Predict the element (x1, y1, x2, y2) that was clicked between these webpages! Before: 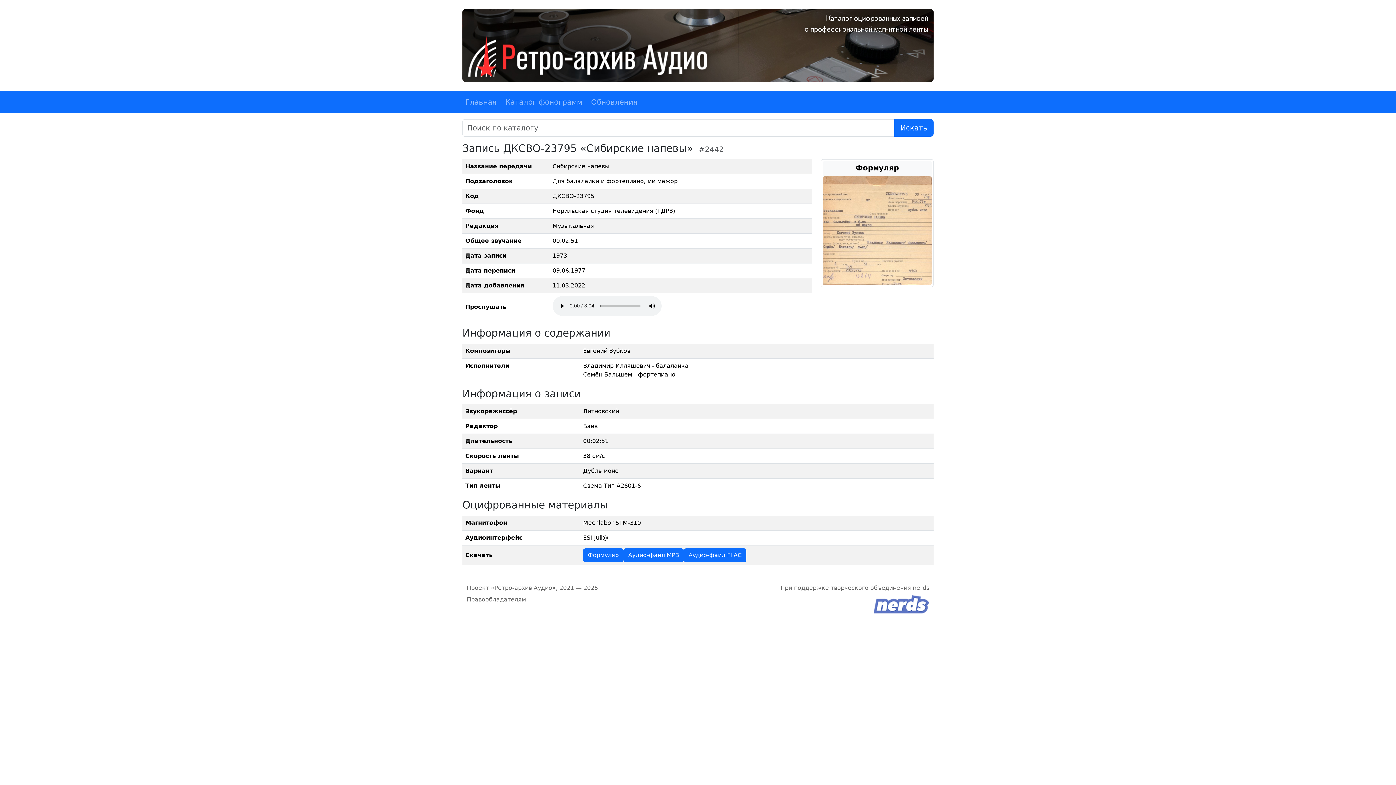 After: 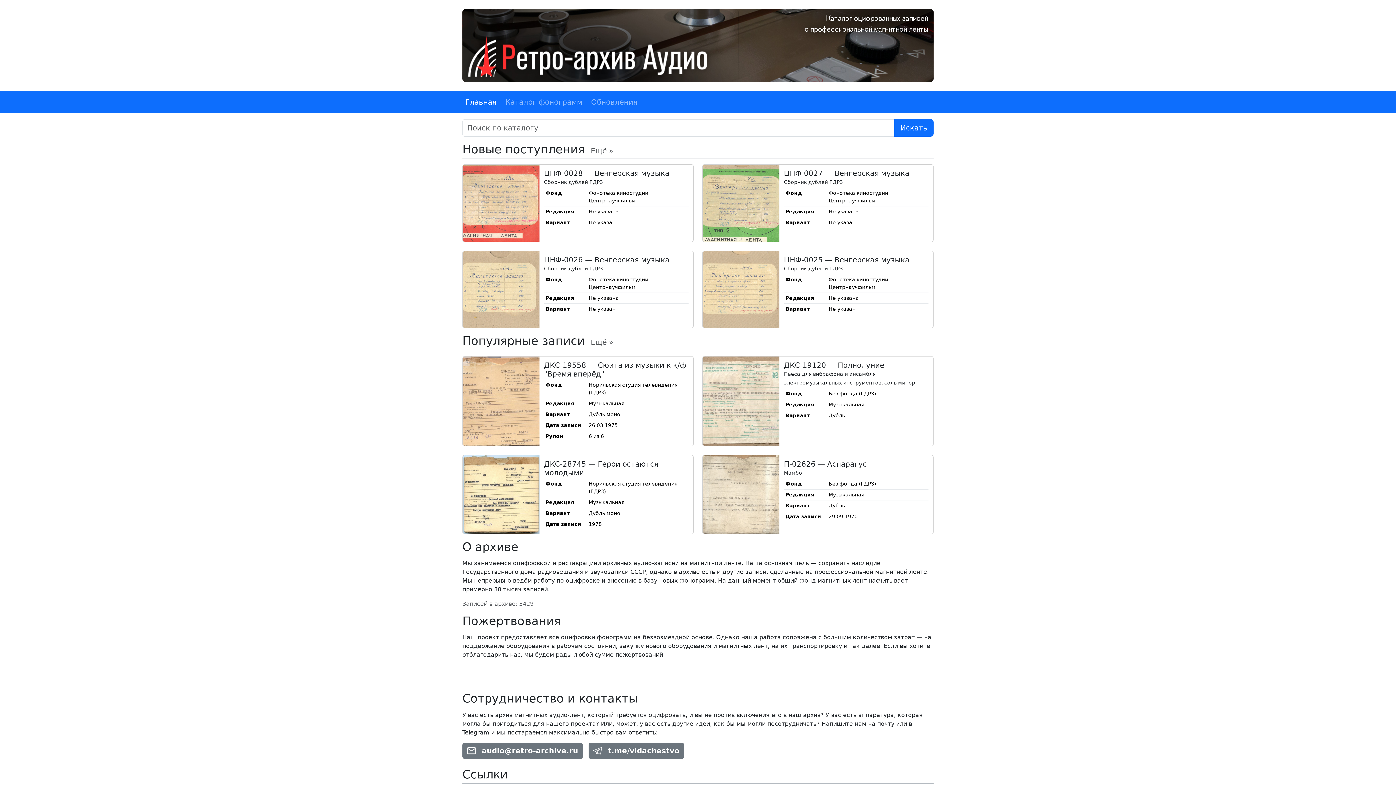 Action: bbox: (462, 93, 499, 110) label: Главная